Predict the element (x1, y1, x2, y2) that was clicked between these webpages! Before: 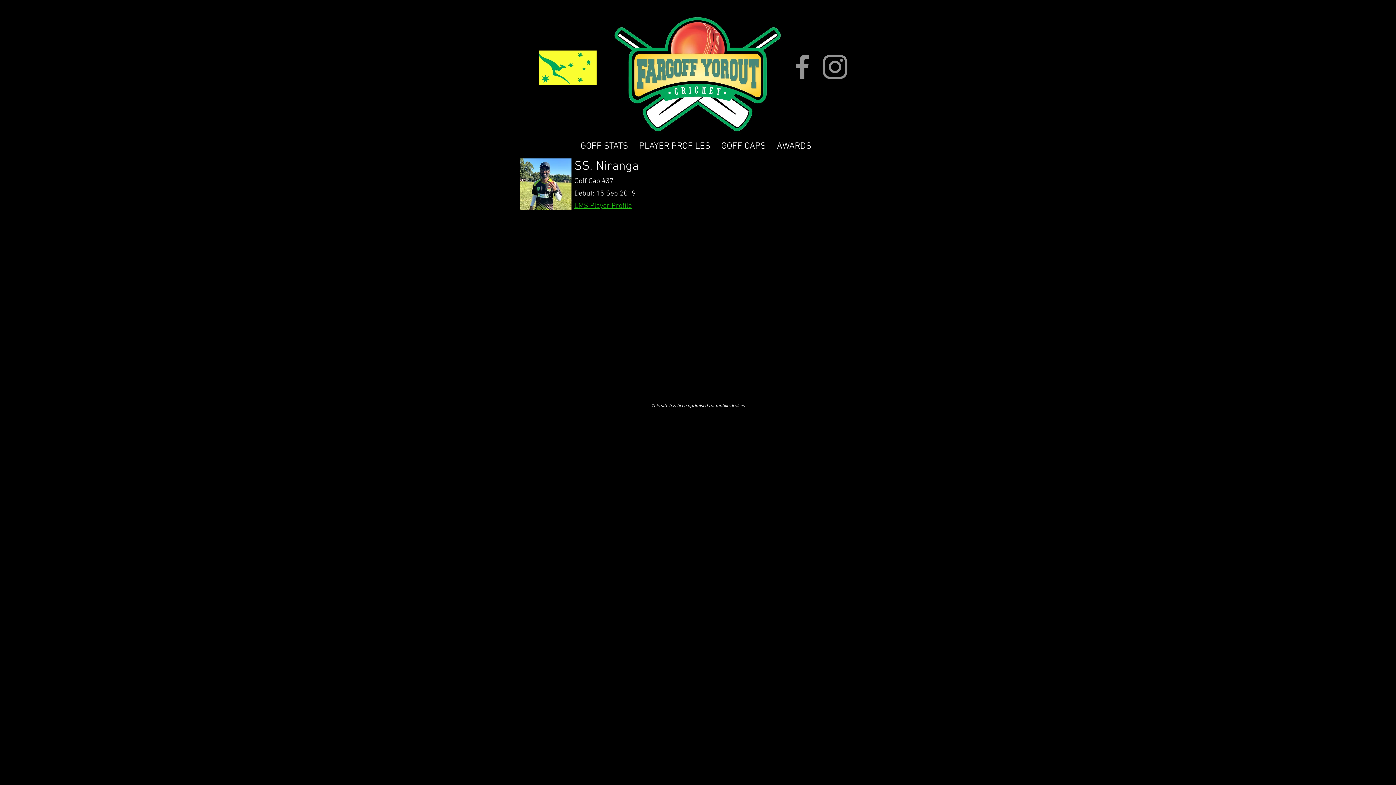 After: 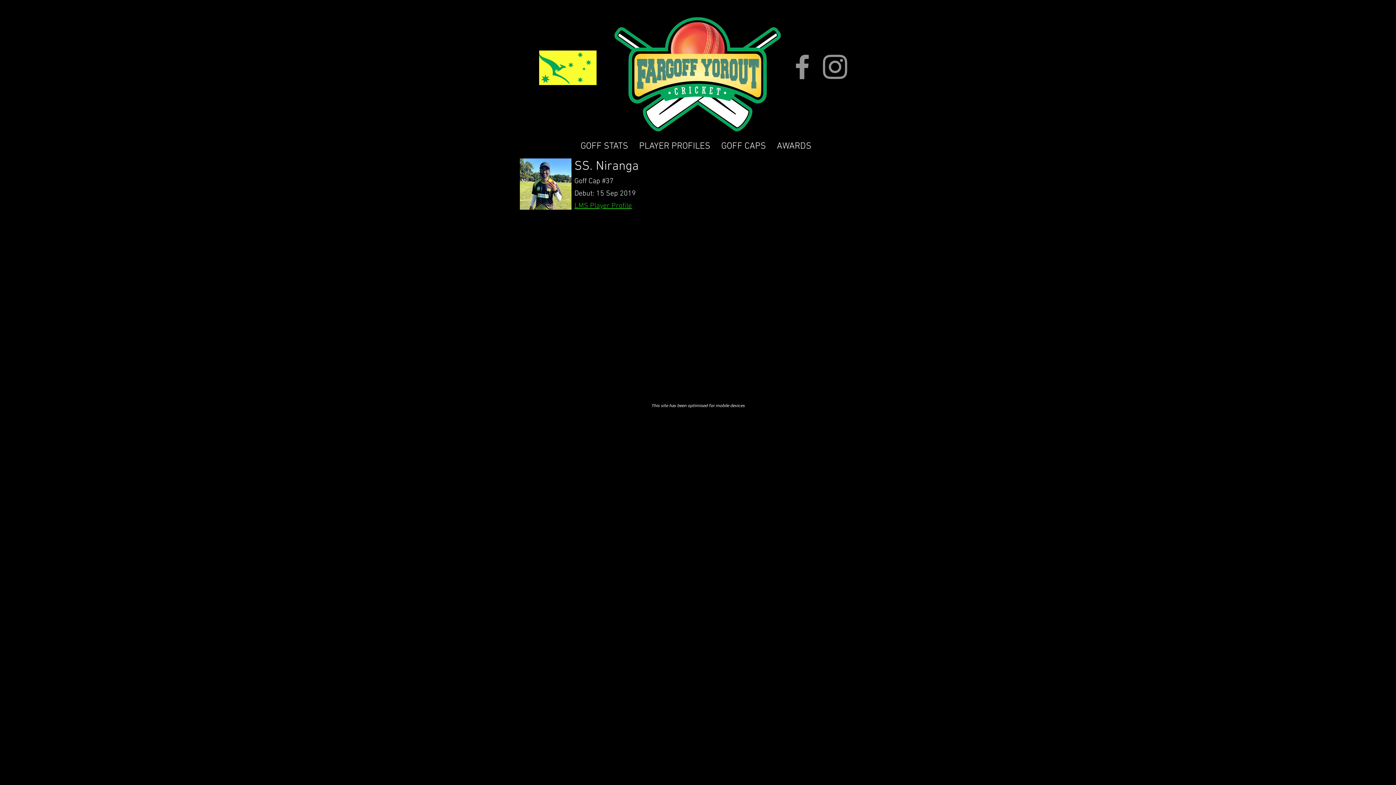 Action: label: Goffs Instagram bbox: (818, 50, 851, 83)